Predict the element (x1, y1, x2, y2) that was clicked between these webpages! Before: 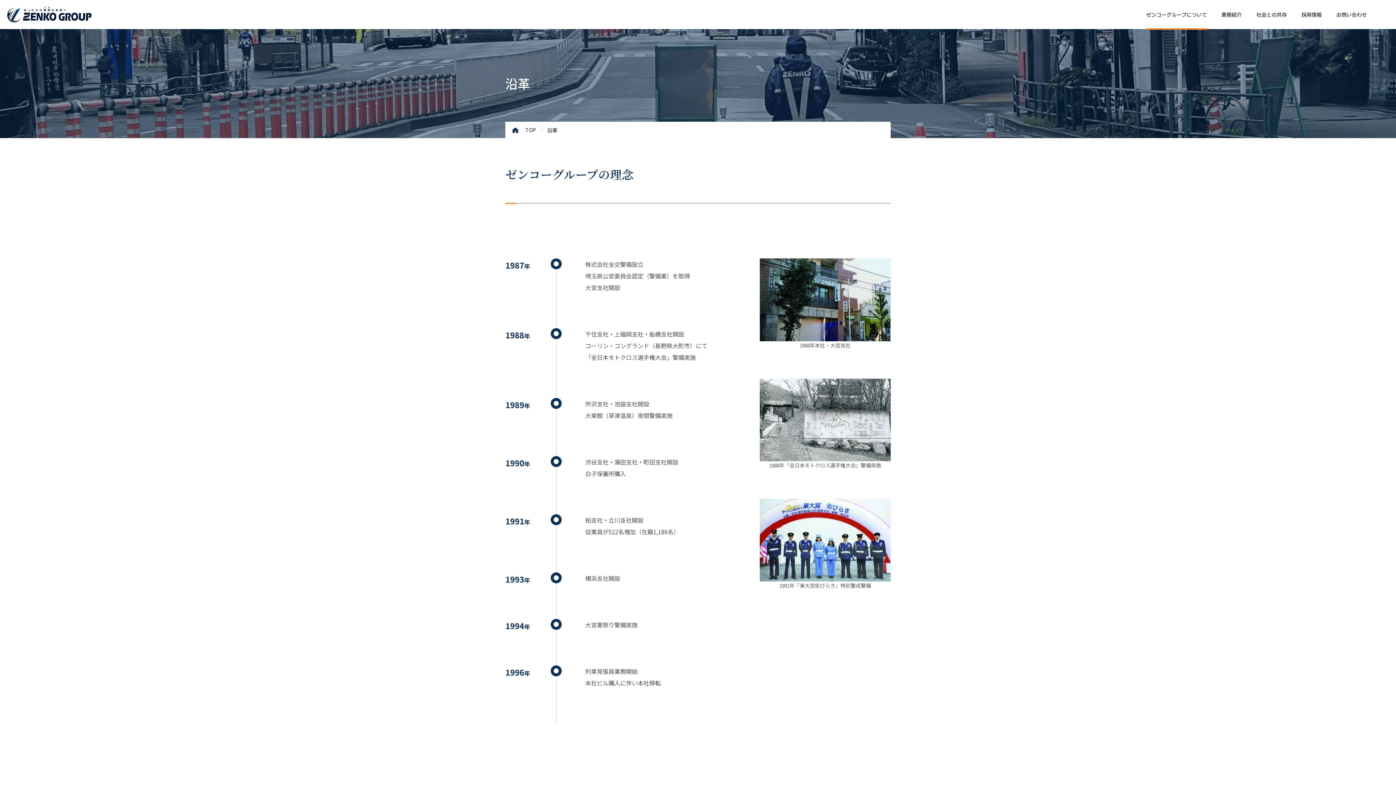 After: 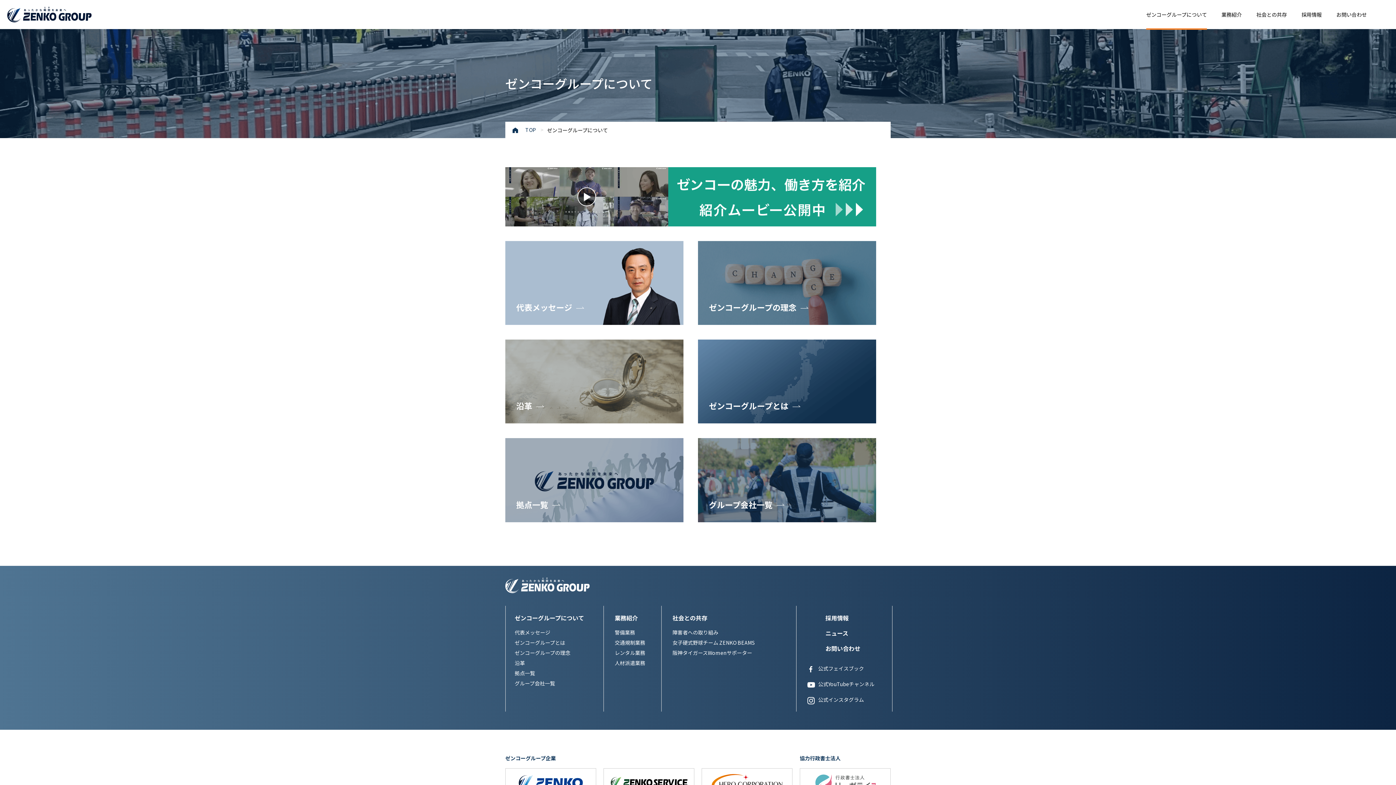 Action: label: ゼンコーグループについて bbox: (1146, 10, 1207, 18)